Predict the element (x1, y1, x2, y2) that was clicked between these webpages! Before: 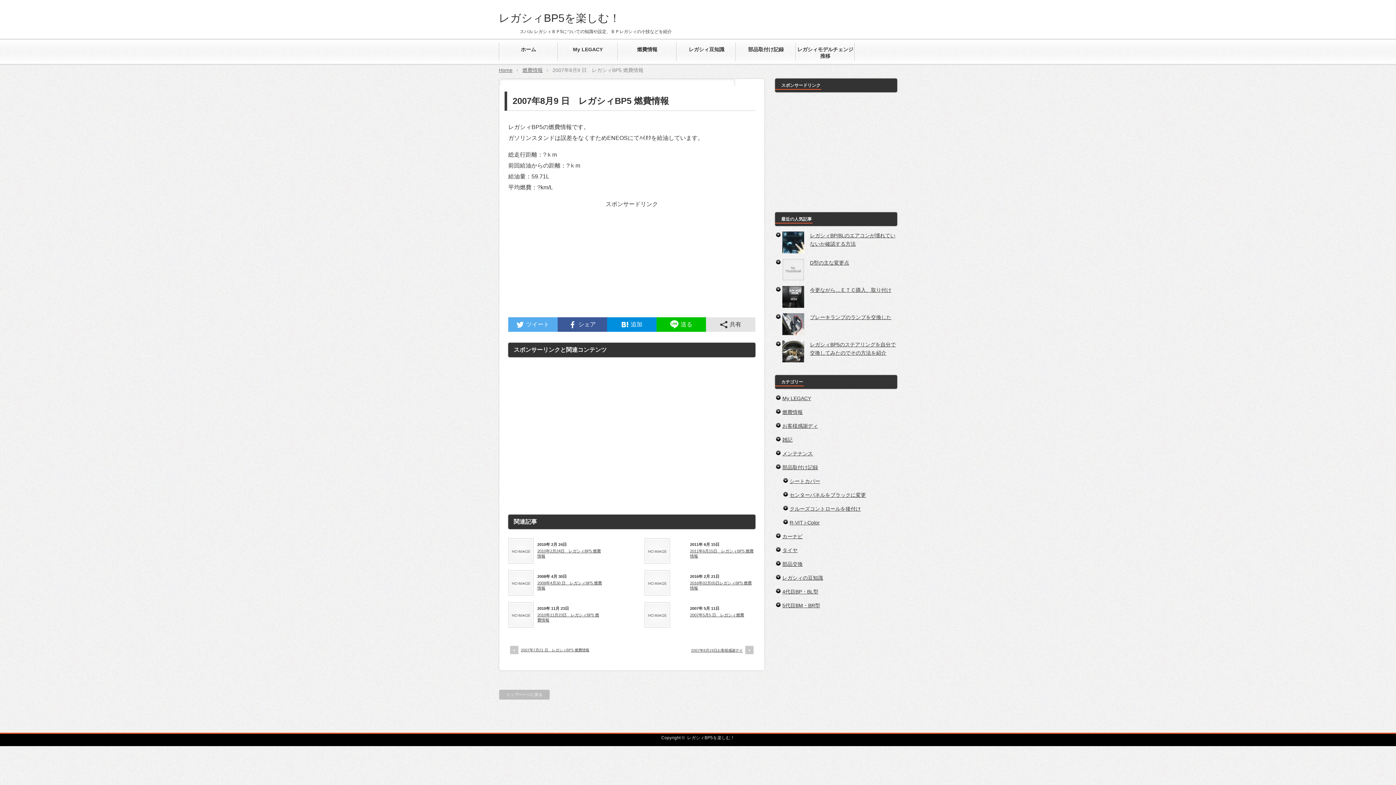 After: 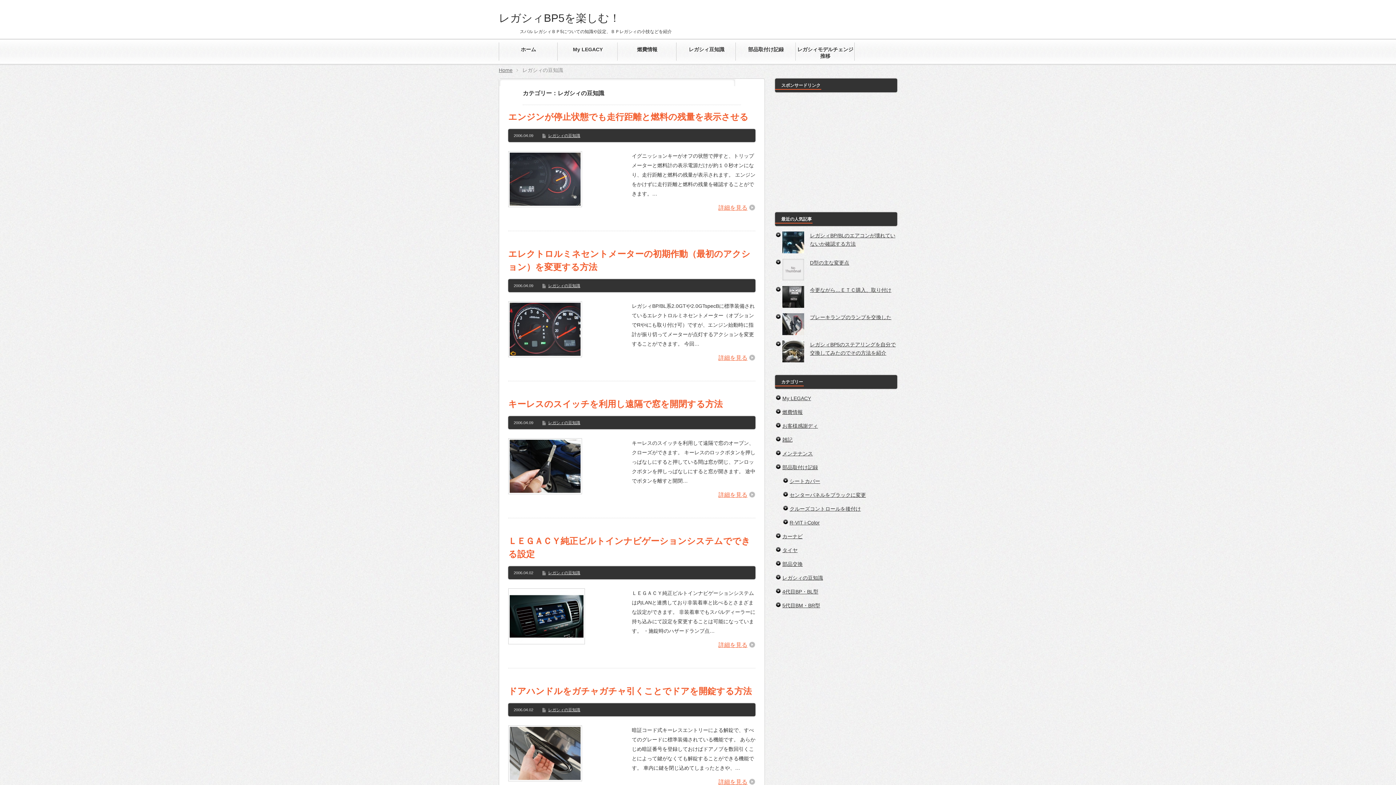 Action: label: レガシィの豆知識 bbox: (782, 575, 823, 581)